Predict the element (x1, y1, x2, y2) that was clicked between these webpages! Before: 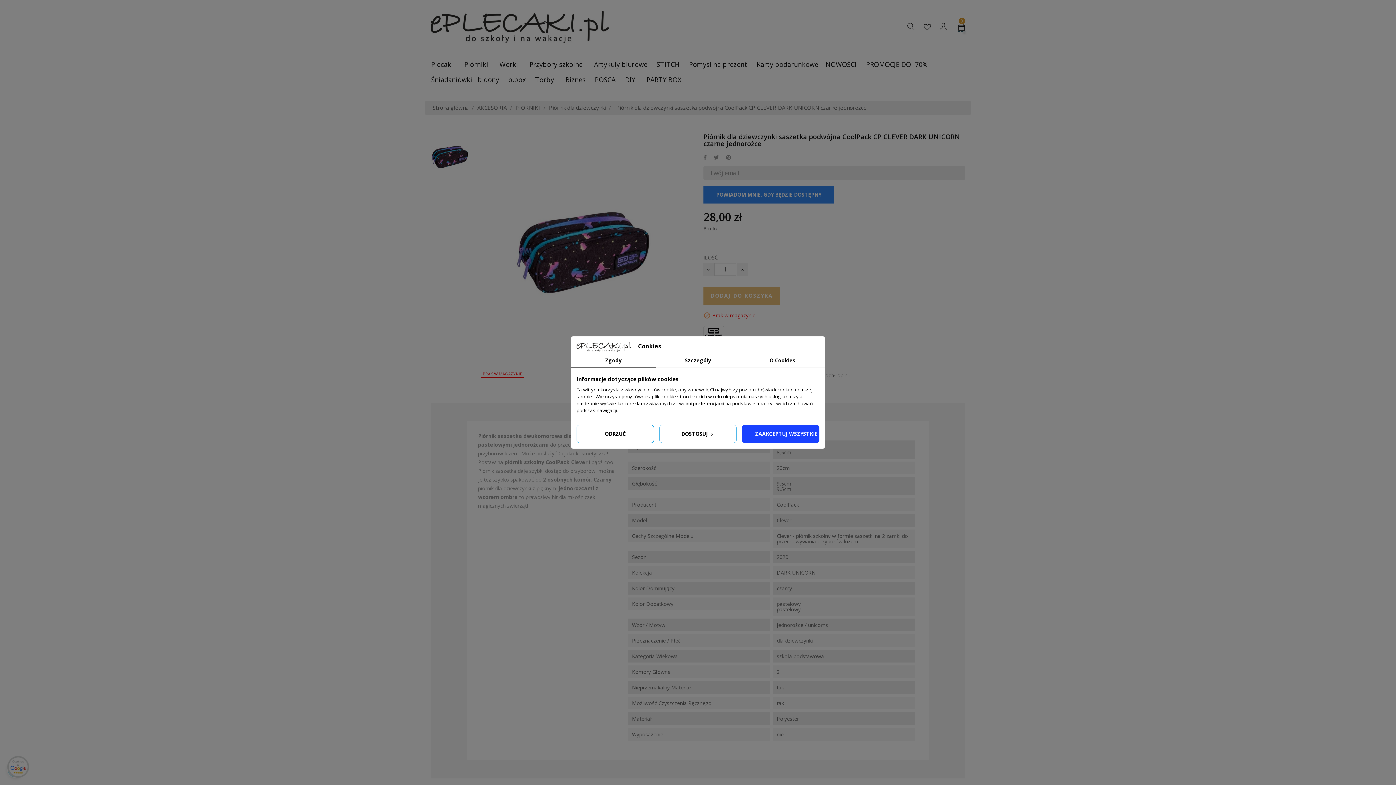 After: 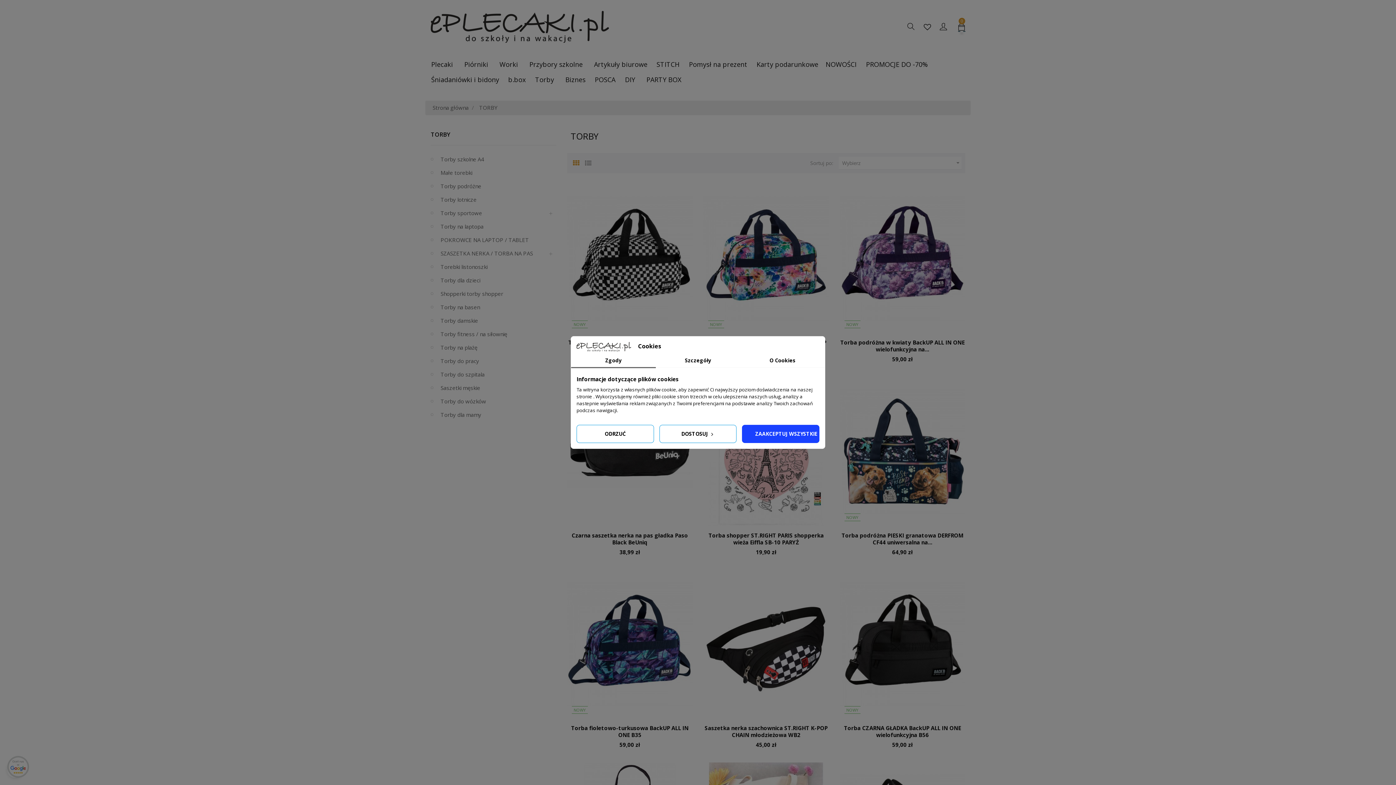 Action: label: Torby bbox: (529, 75, 559, 87)